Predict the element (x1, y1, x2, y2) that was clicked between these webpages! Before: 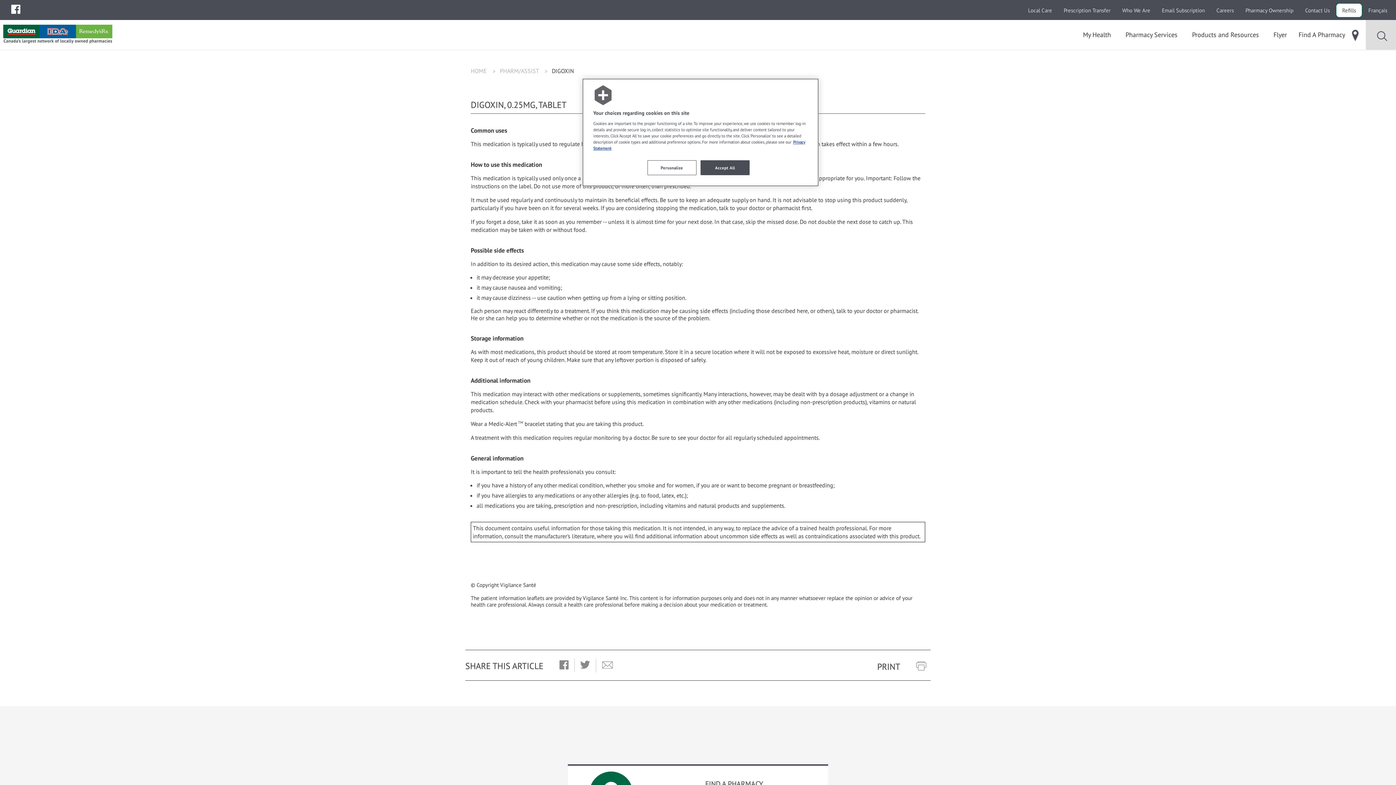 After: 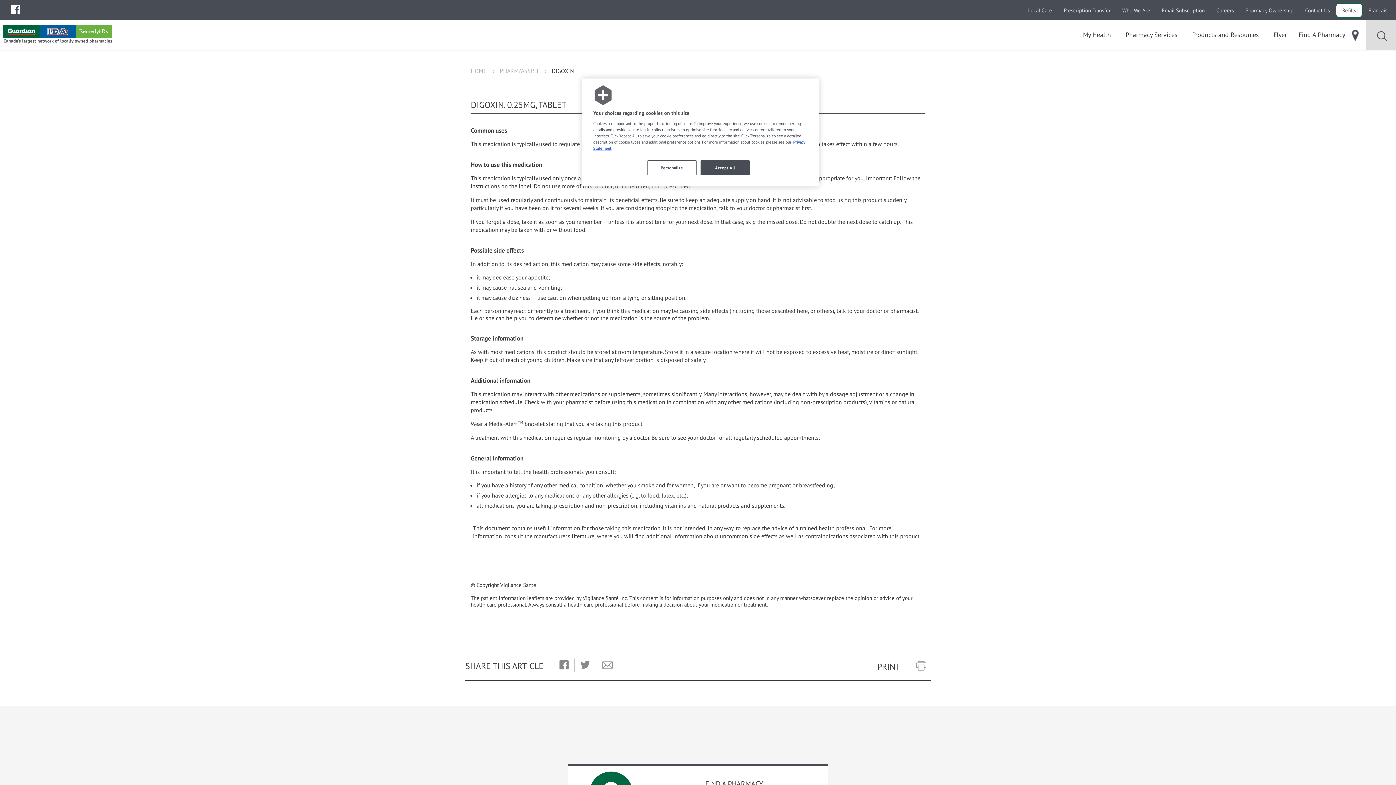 Action: label: Send by email bbox: (596, 658, 618, 672)